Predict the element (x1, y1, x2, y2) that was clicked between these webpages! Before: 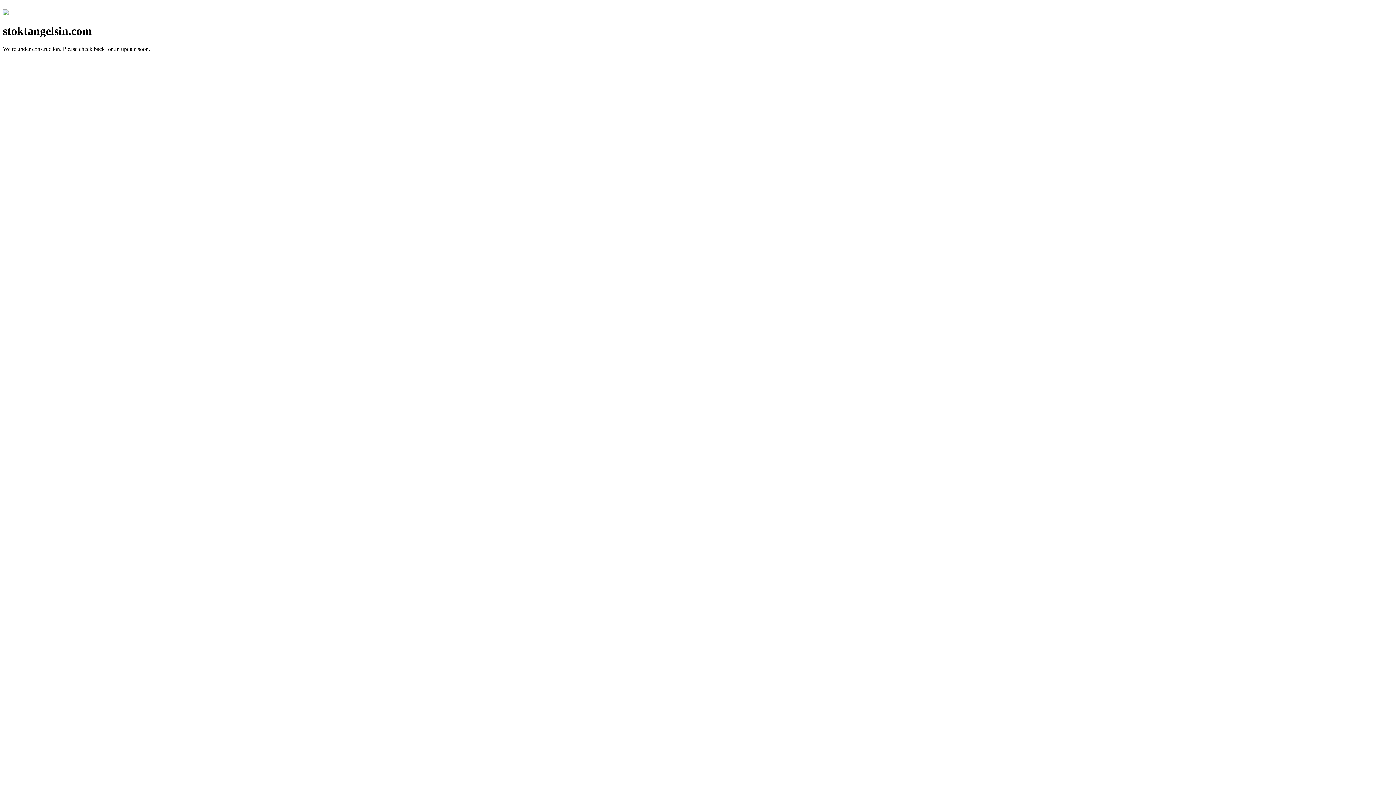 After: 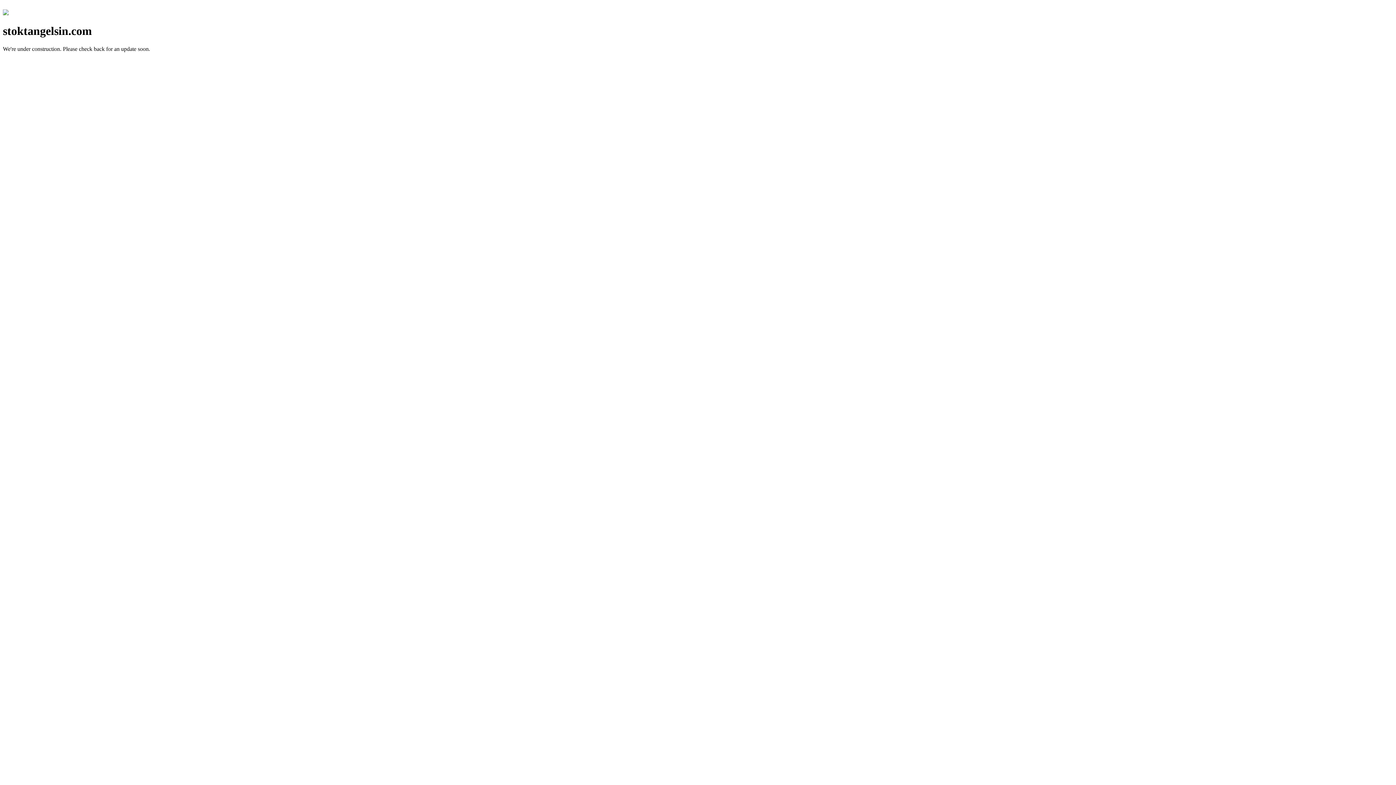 Action: bbox: (2, 10, 8, 16)